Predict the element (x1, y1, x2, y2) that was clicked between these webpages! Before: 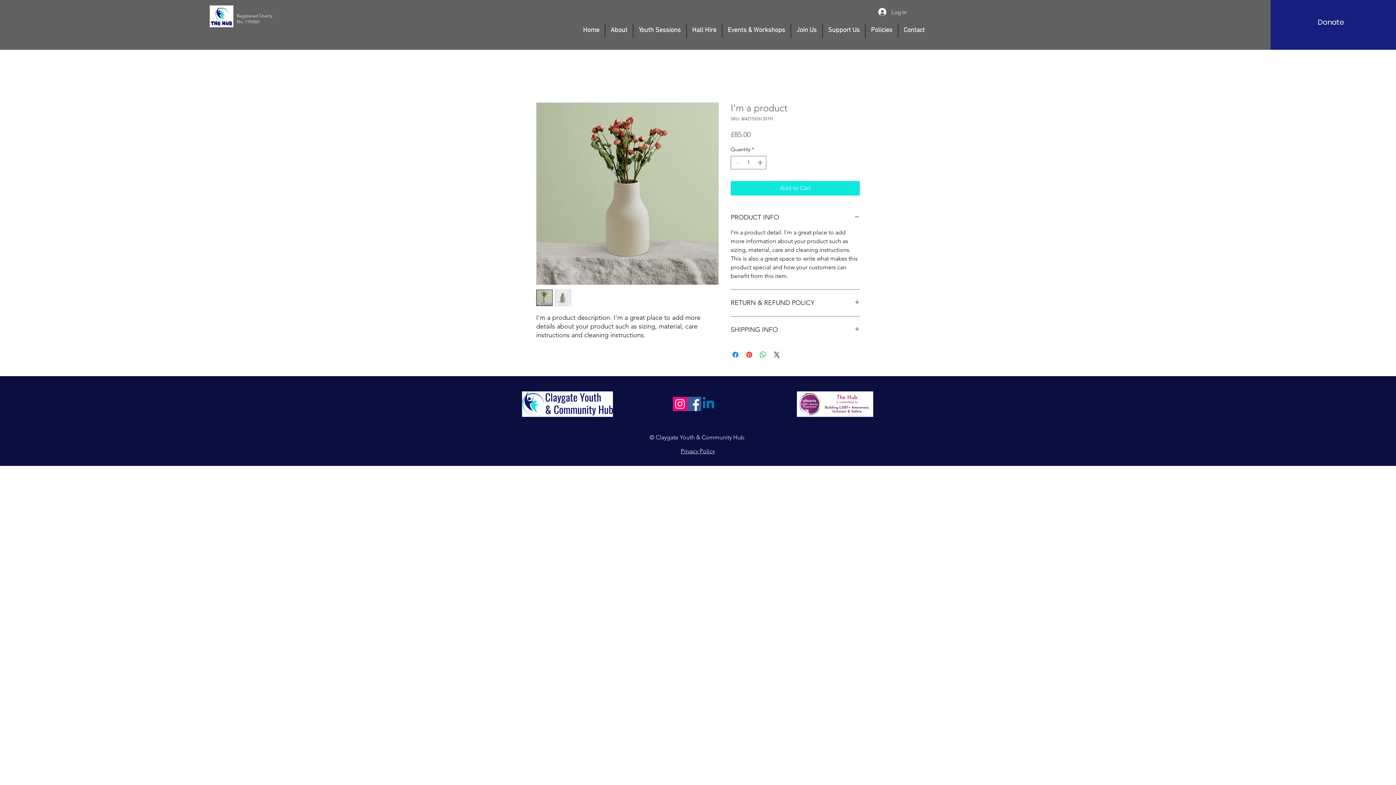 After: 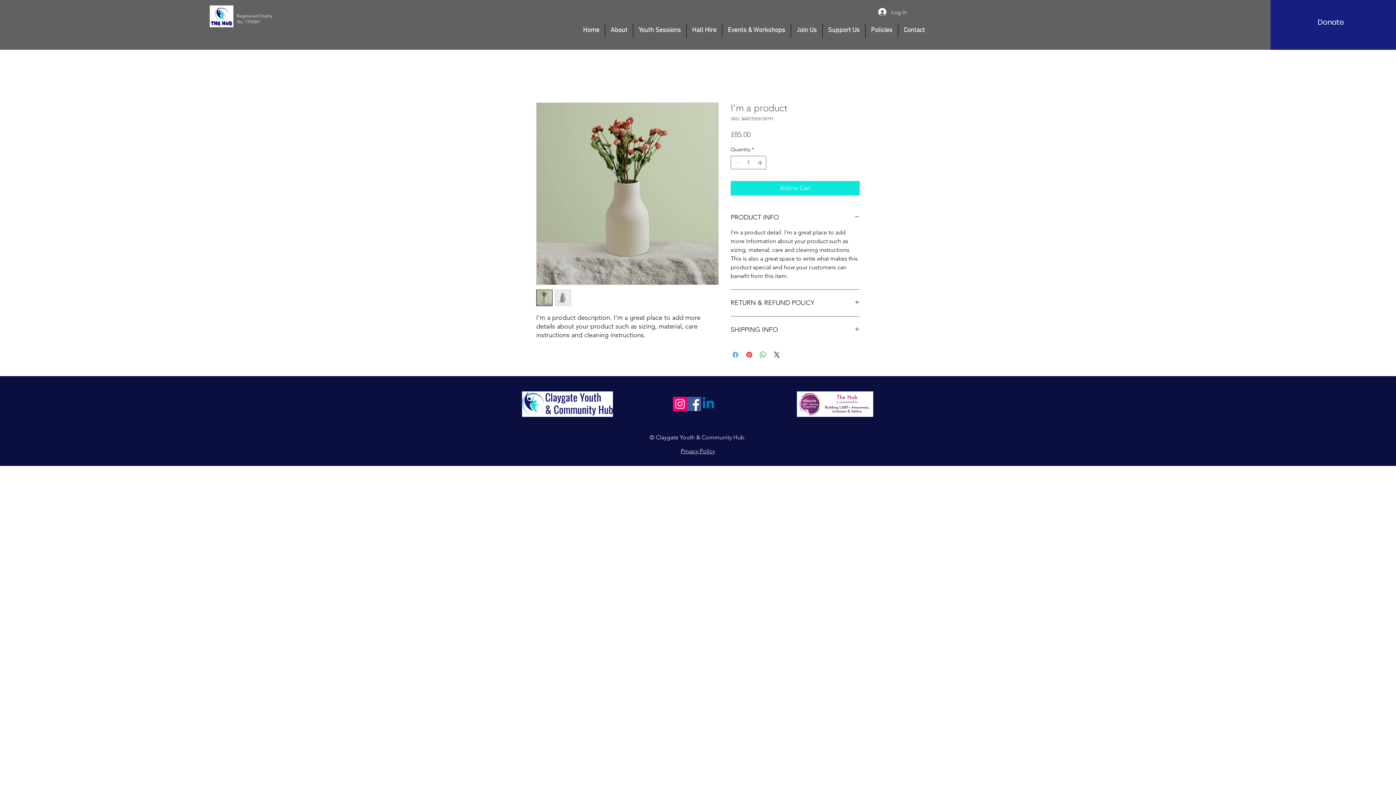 Action: label: Share on Facebook bbox: (731, 350, 740, 359)